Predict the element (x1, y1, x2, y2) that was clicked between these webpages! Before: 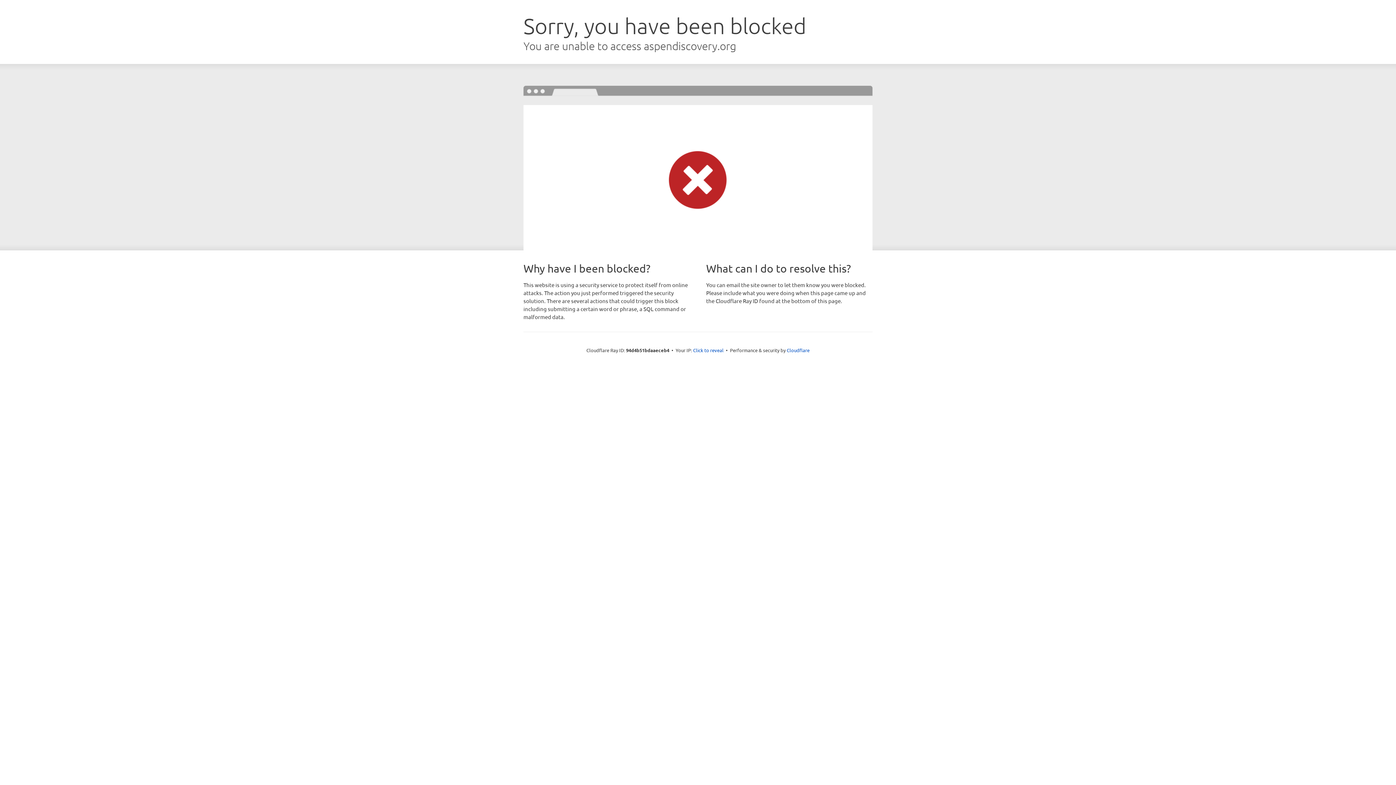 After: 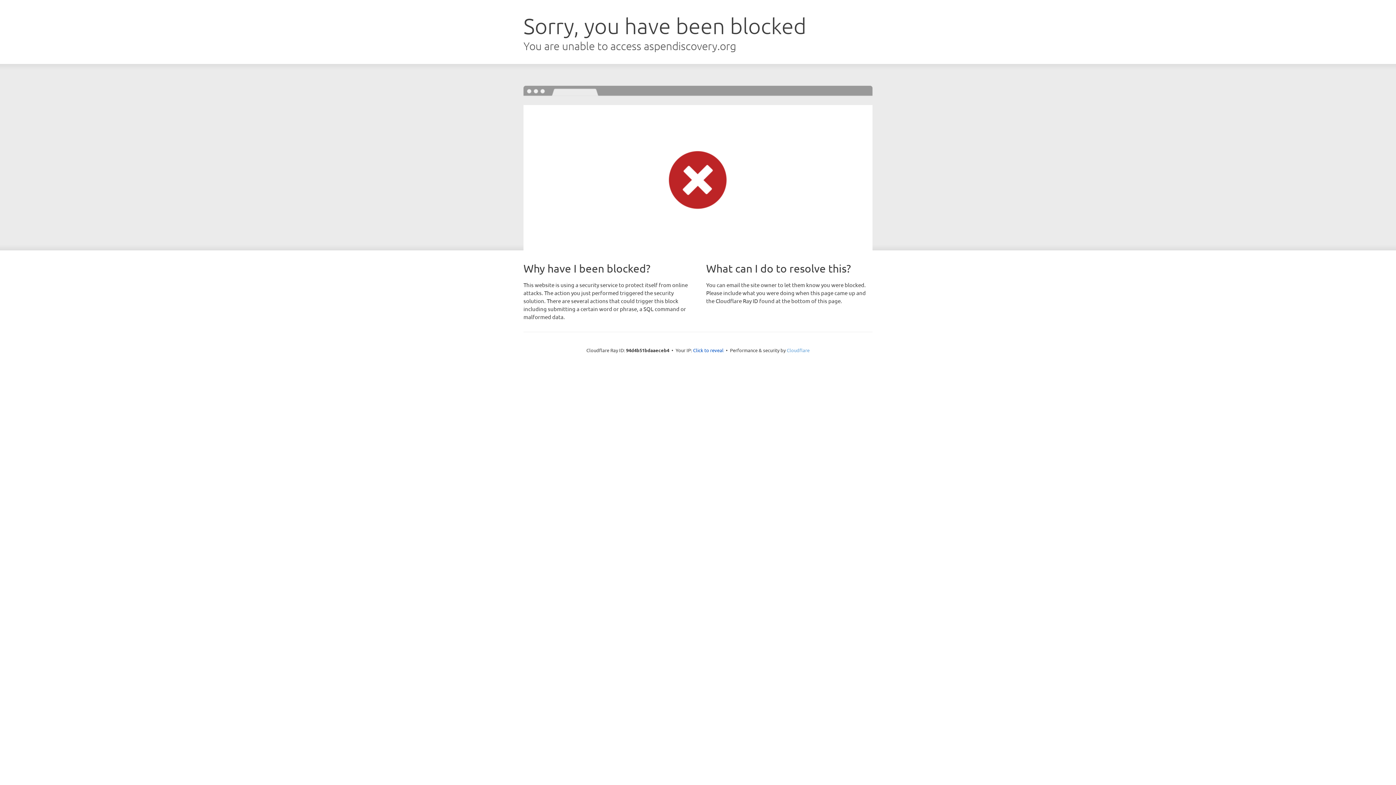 Action: bbox: (786, 347, 809, 353) label: Cloudflare